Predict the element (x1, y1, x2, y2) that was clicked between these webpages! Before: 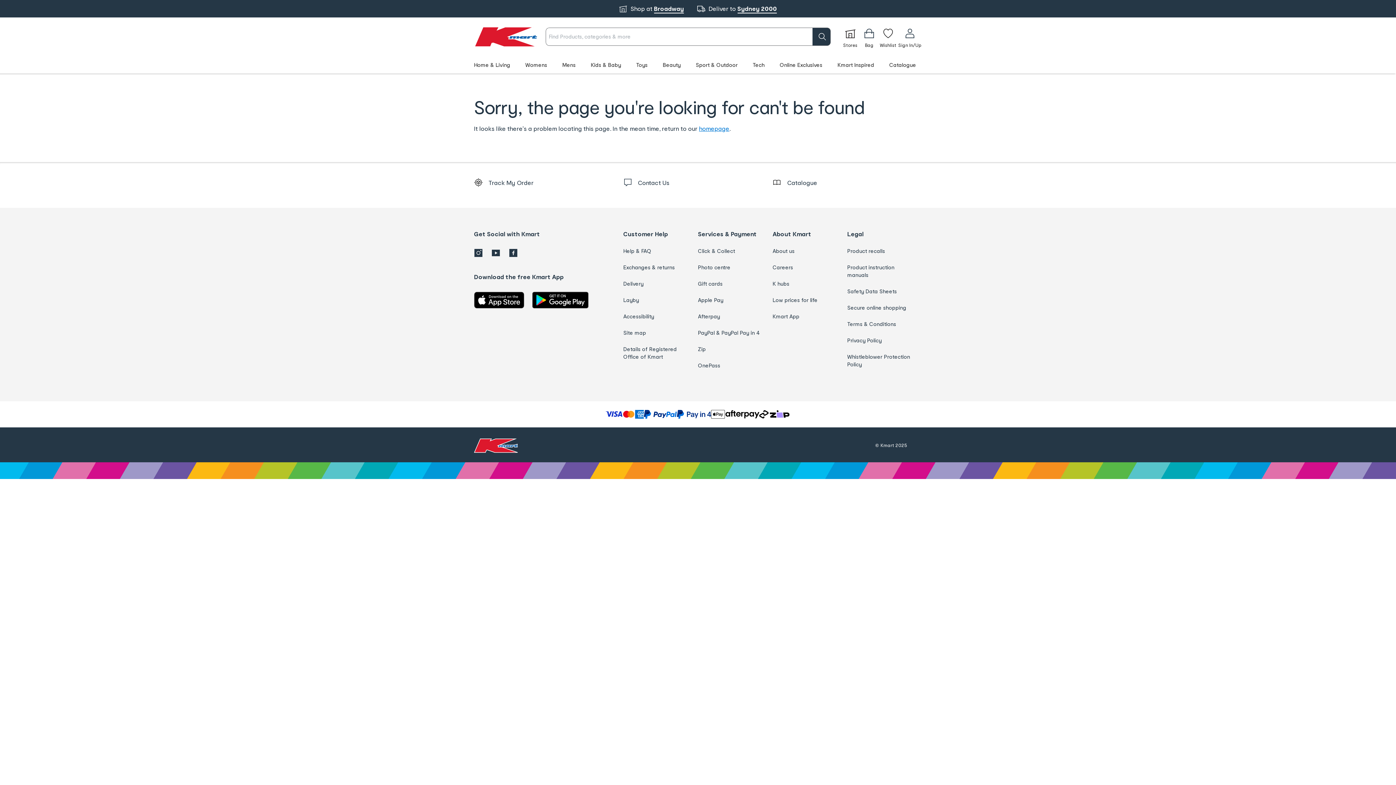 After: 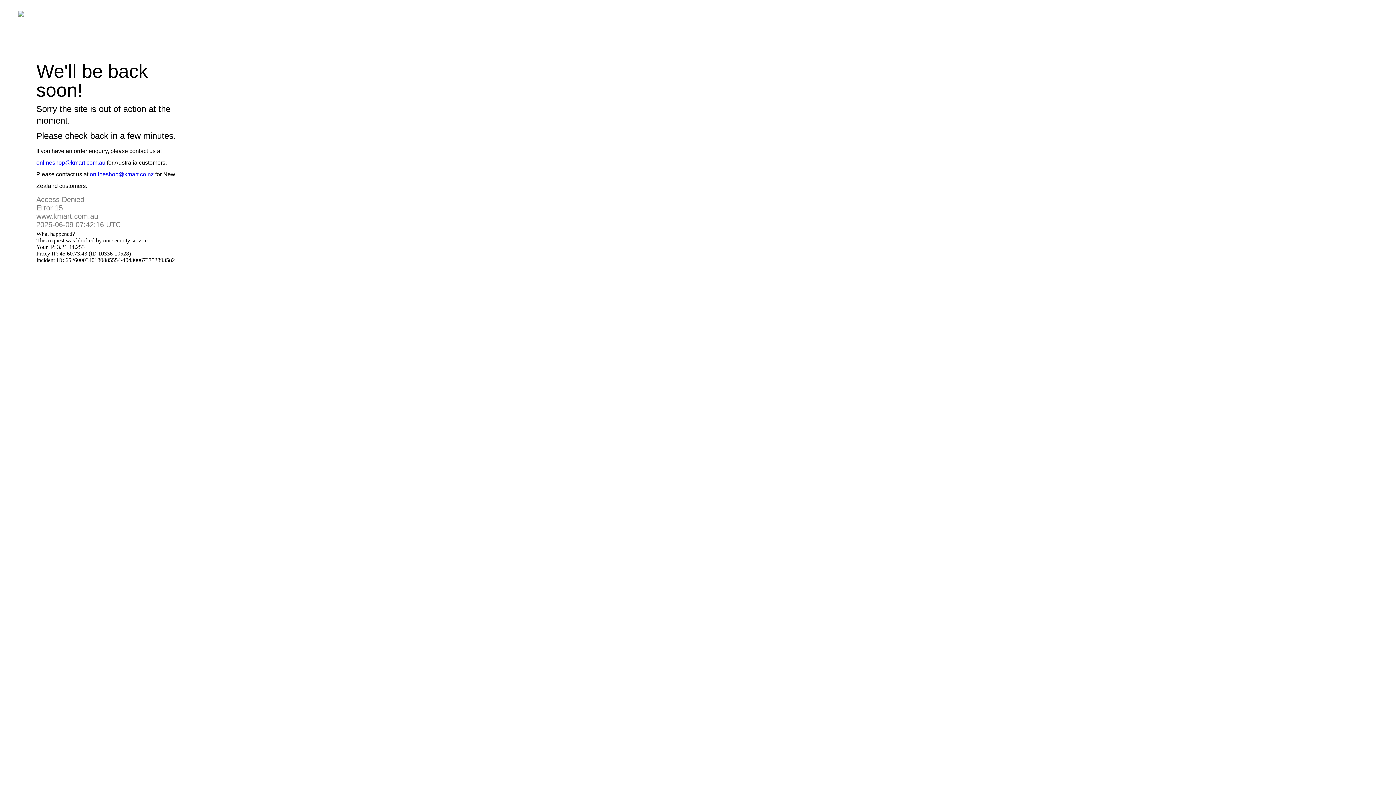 Action: label: Gift cards bbox: (698, 279, 764, 287)